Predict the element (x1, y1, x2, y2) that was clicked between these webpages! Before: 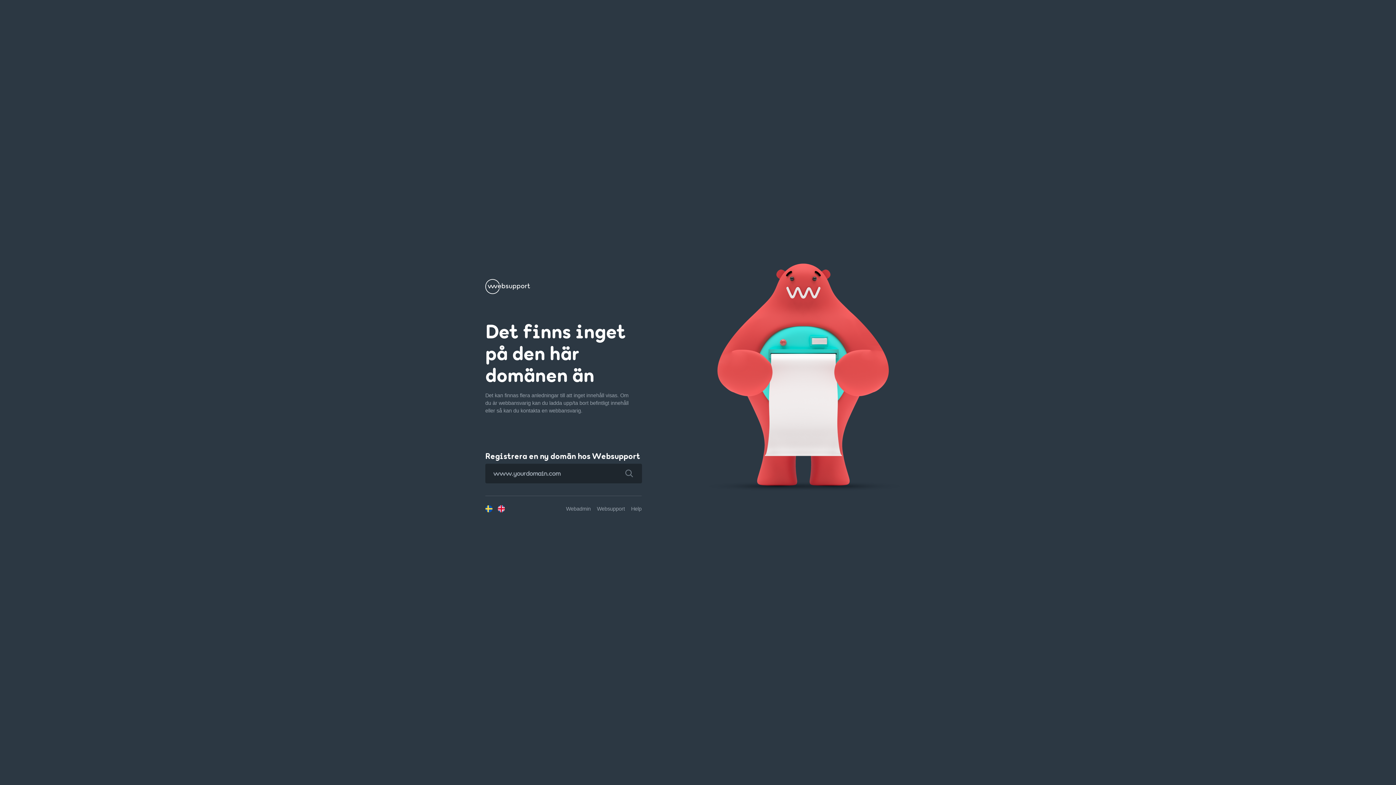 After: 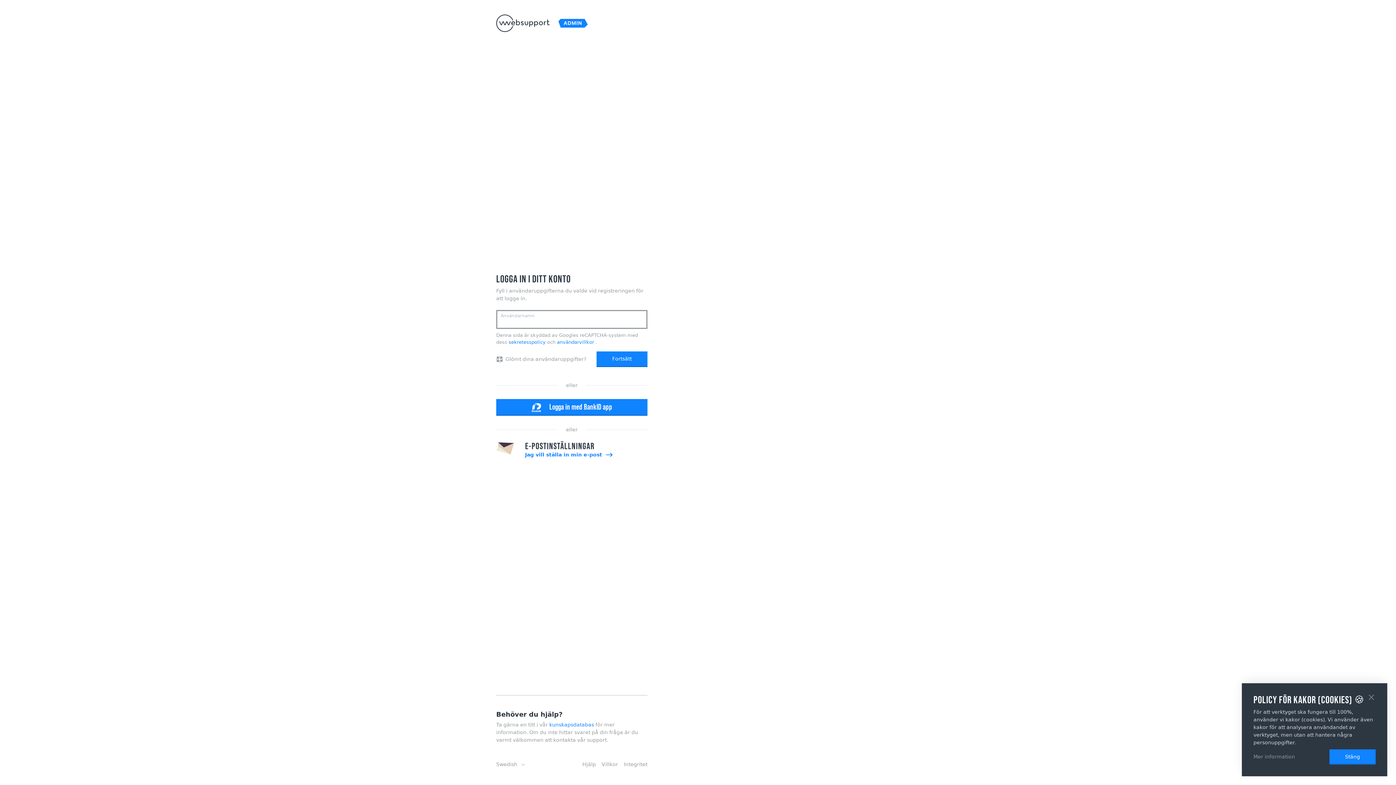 Action: bbox: (566, 506, 590, 511) label: Webadmin